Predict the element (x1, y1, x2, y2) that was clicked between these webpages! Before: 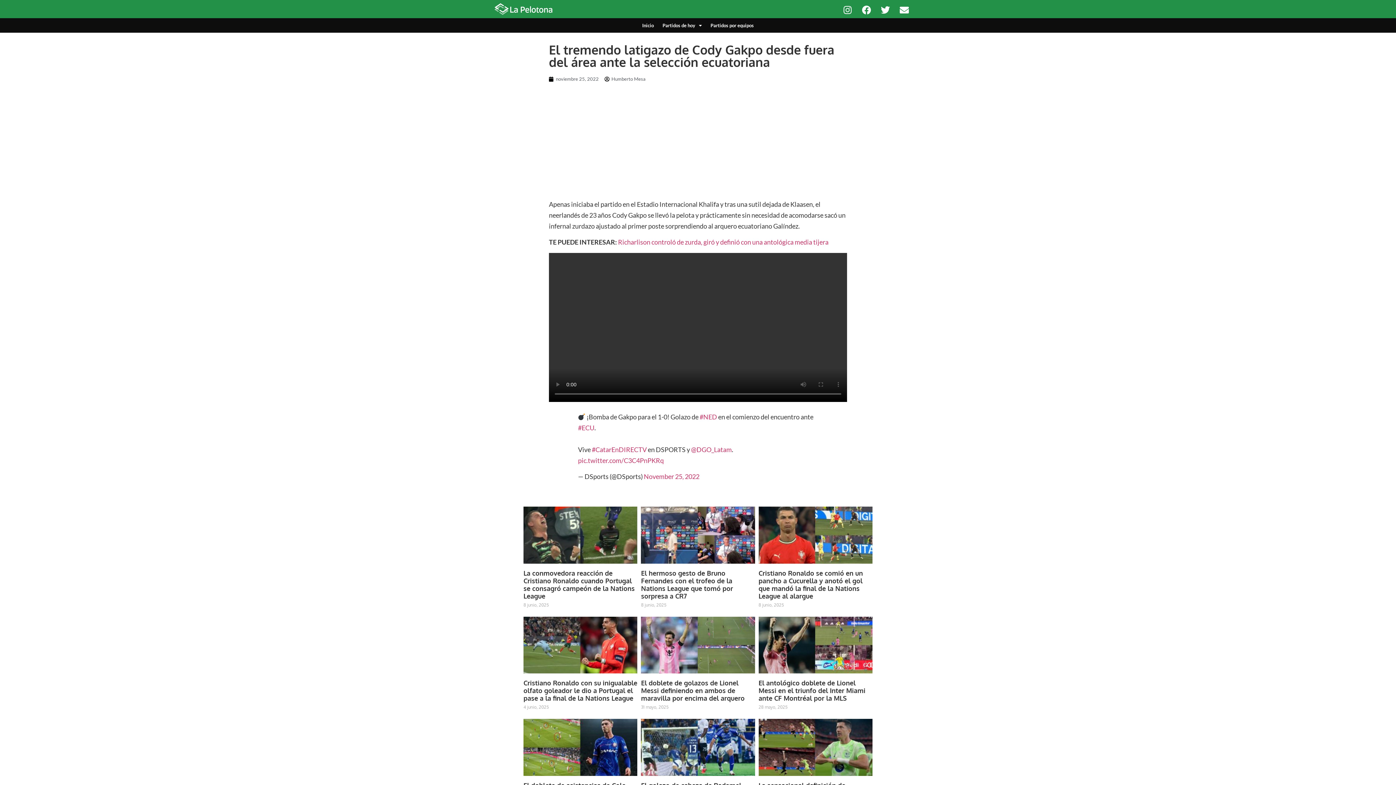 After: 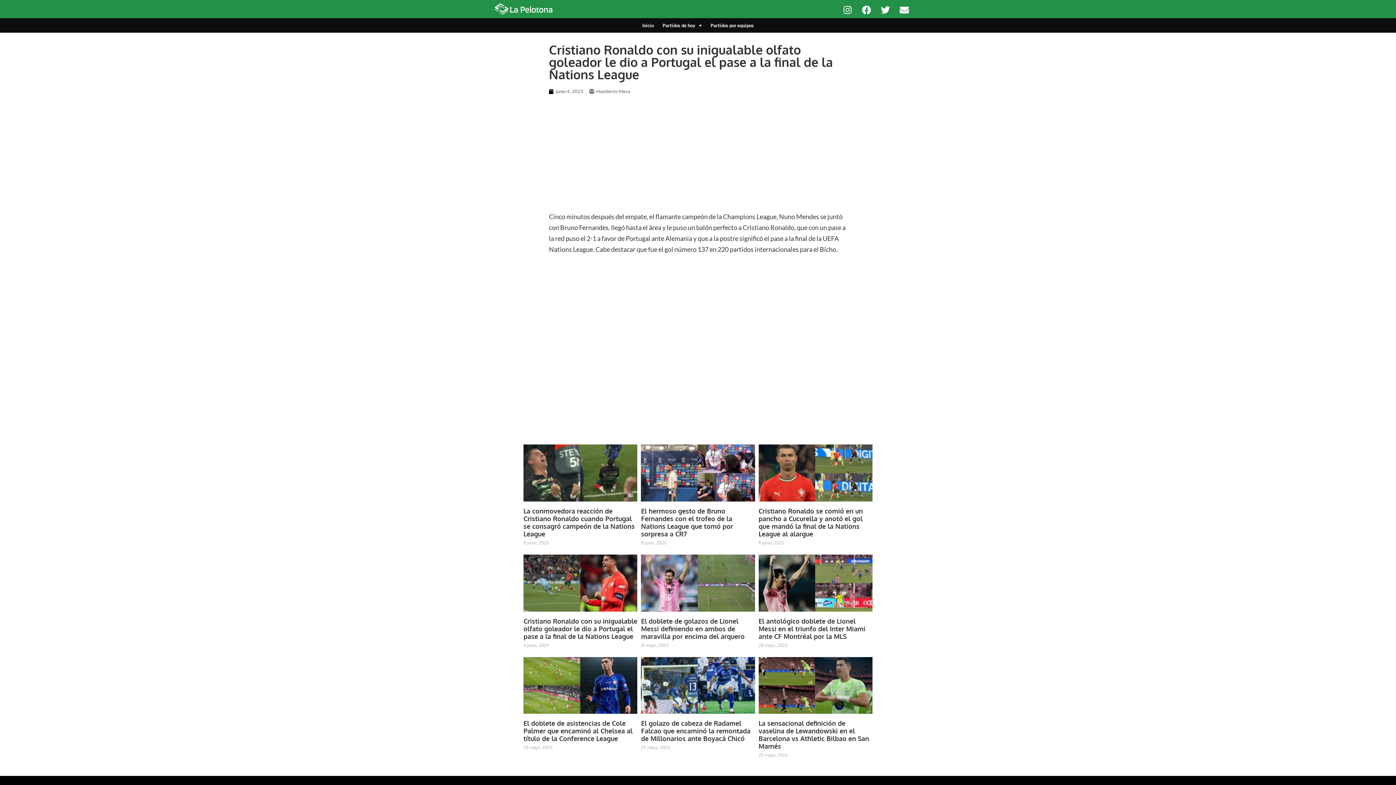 Action: bbox: (523, 617, 637, 673)